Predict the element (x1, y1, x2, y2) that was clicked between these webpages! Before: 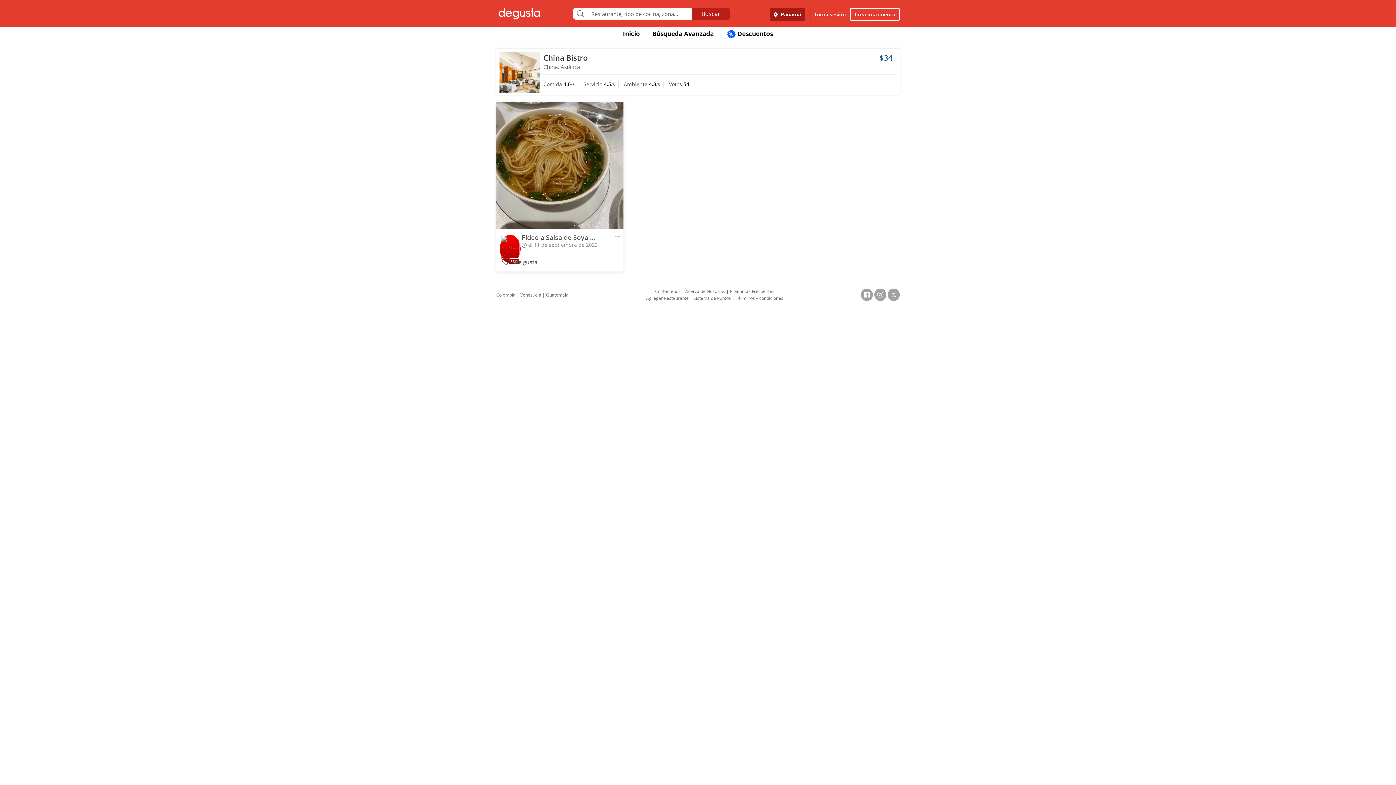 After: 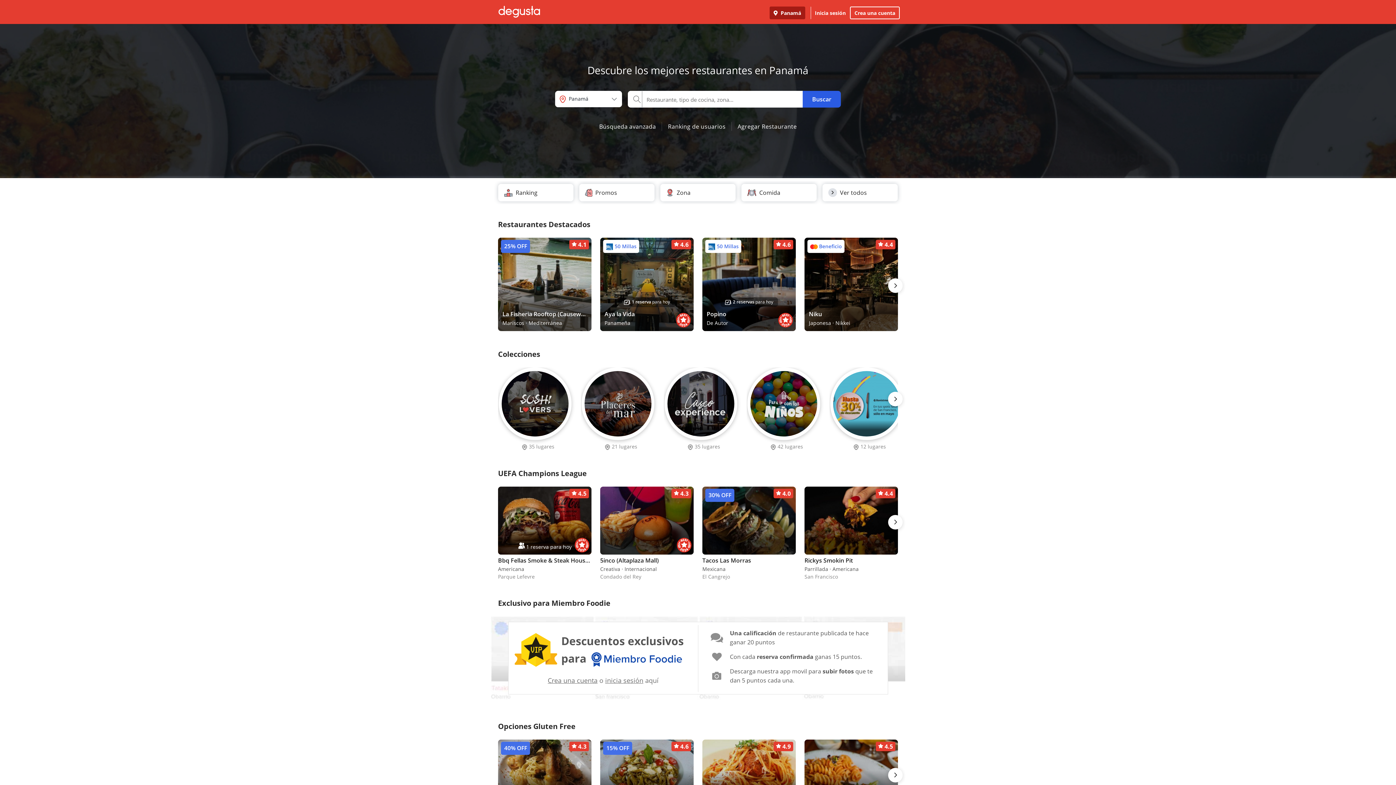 Action: label: Inicio bbox: (618, 26, 645, 41)